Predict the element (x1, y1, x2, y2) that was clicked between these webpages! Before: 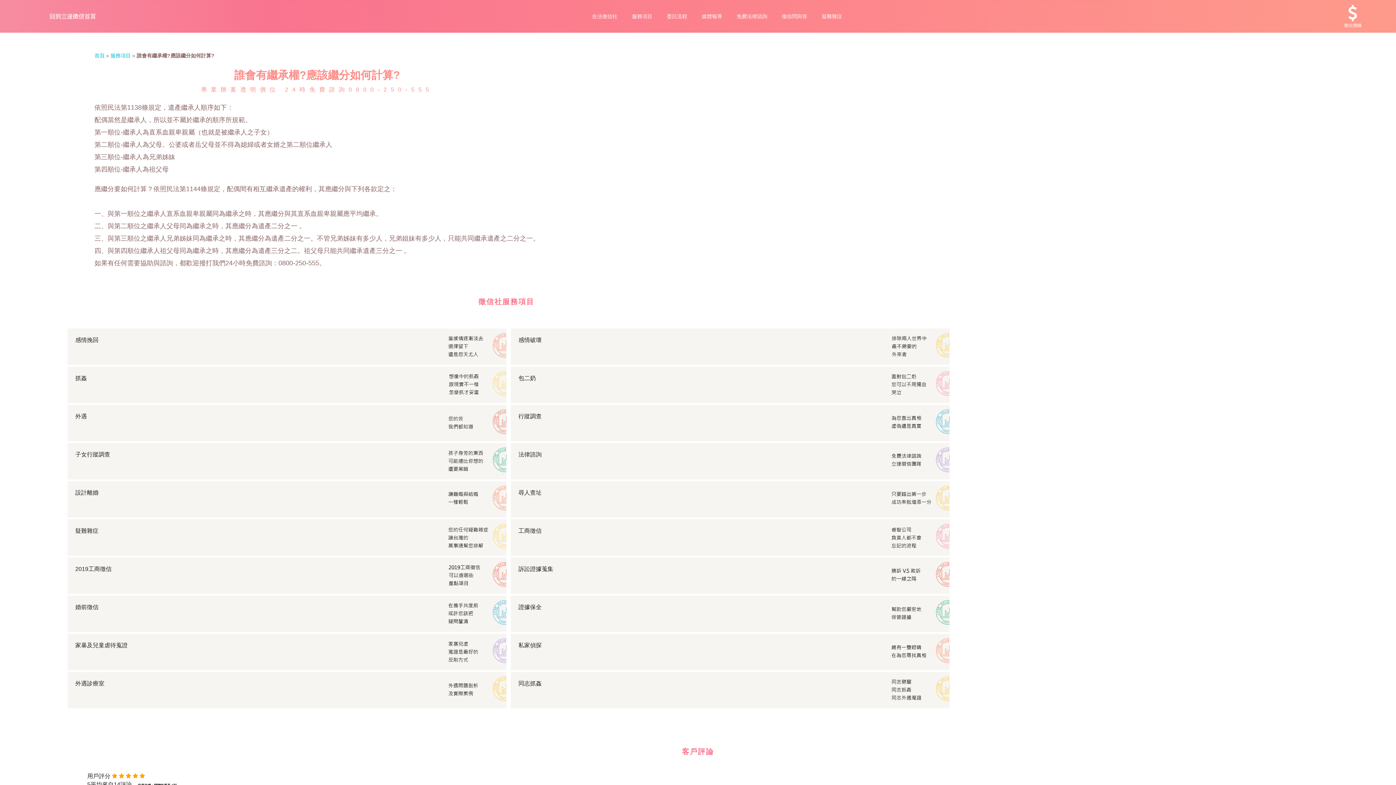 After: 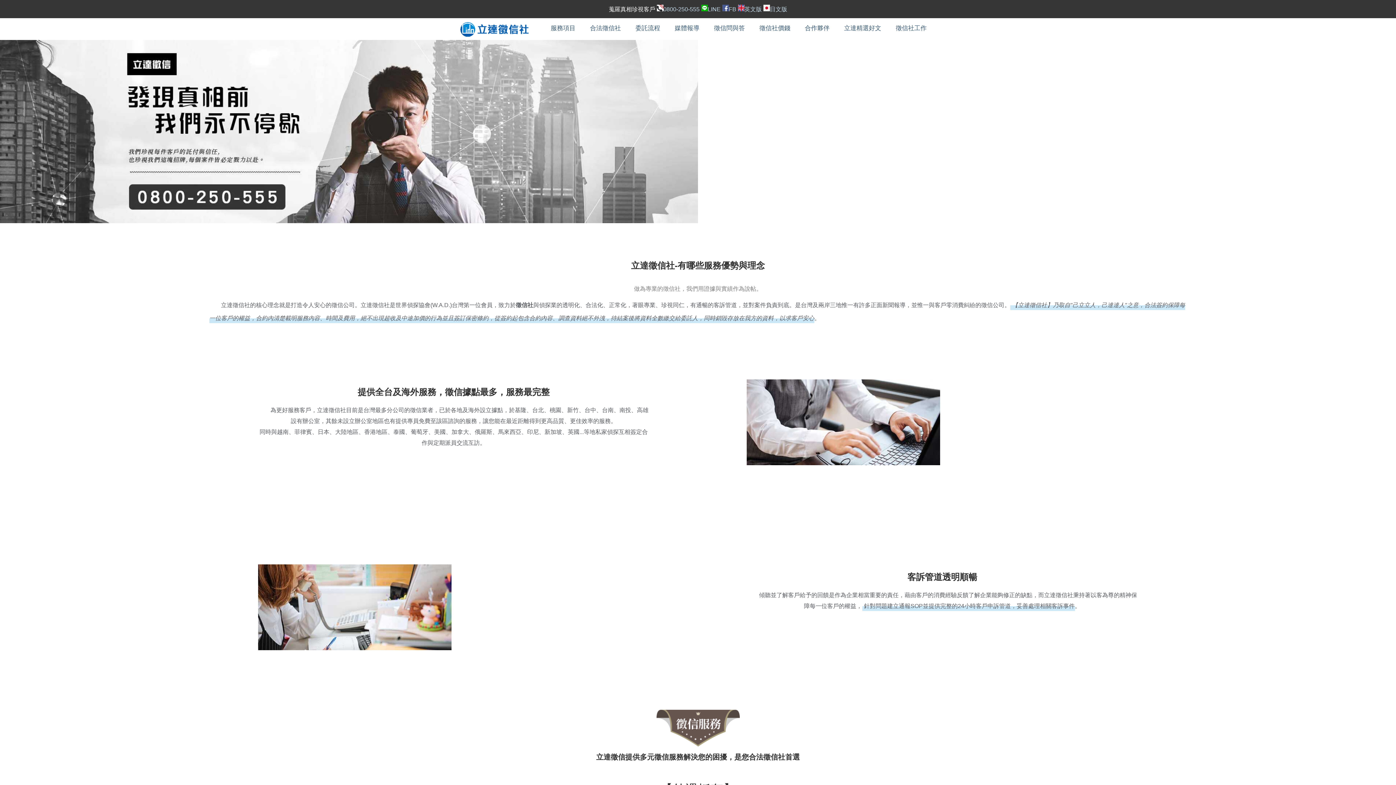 Action: label: 首頁 bbox: (94, 52, 104, 58)